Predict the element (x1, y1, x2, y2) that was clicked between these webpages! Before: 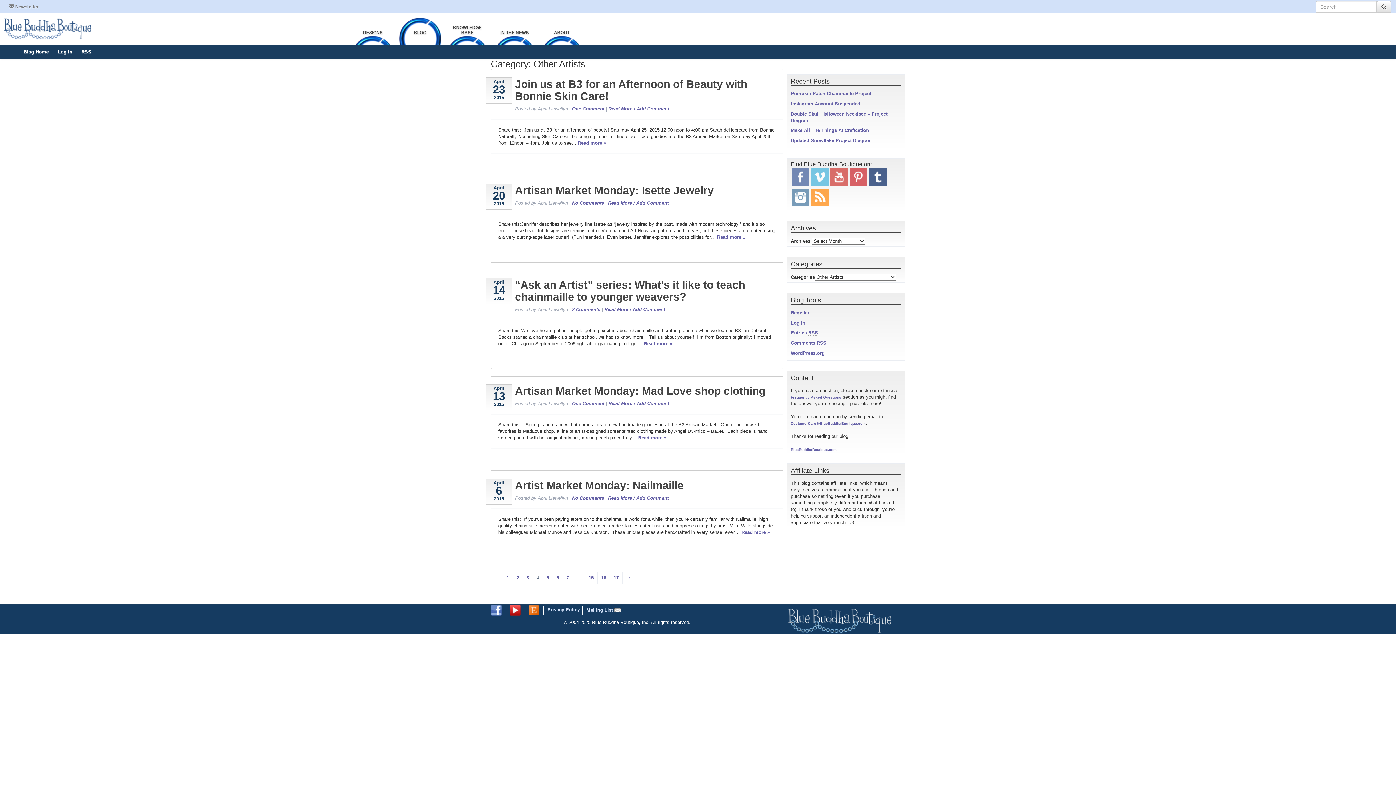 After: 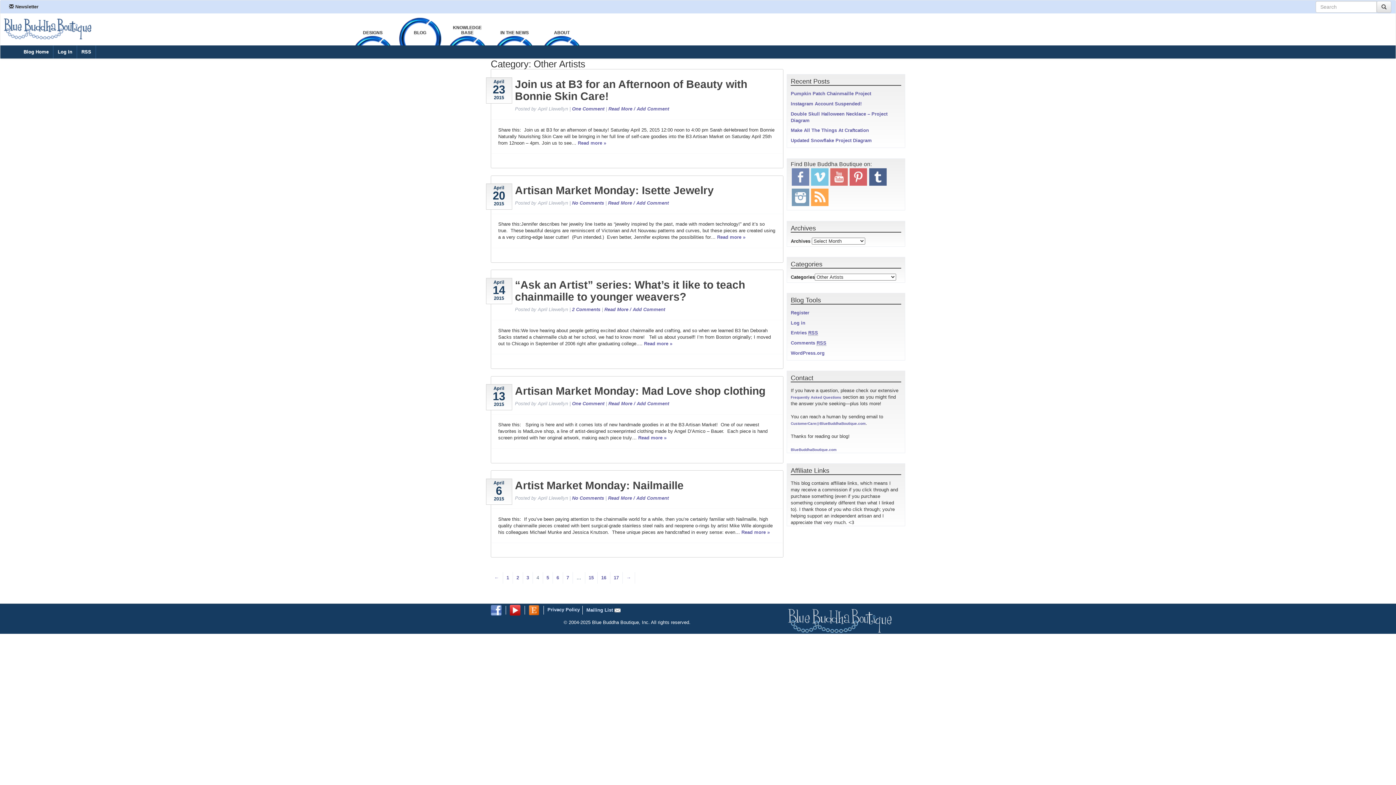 Action: label:  Newsletter bbox: (4, 0, 42, 13)